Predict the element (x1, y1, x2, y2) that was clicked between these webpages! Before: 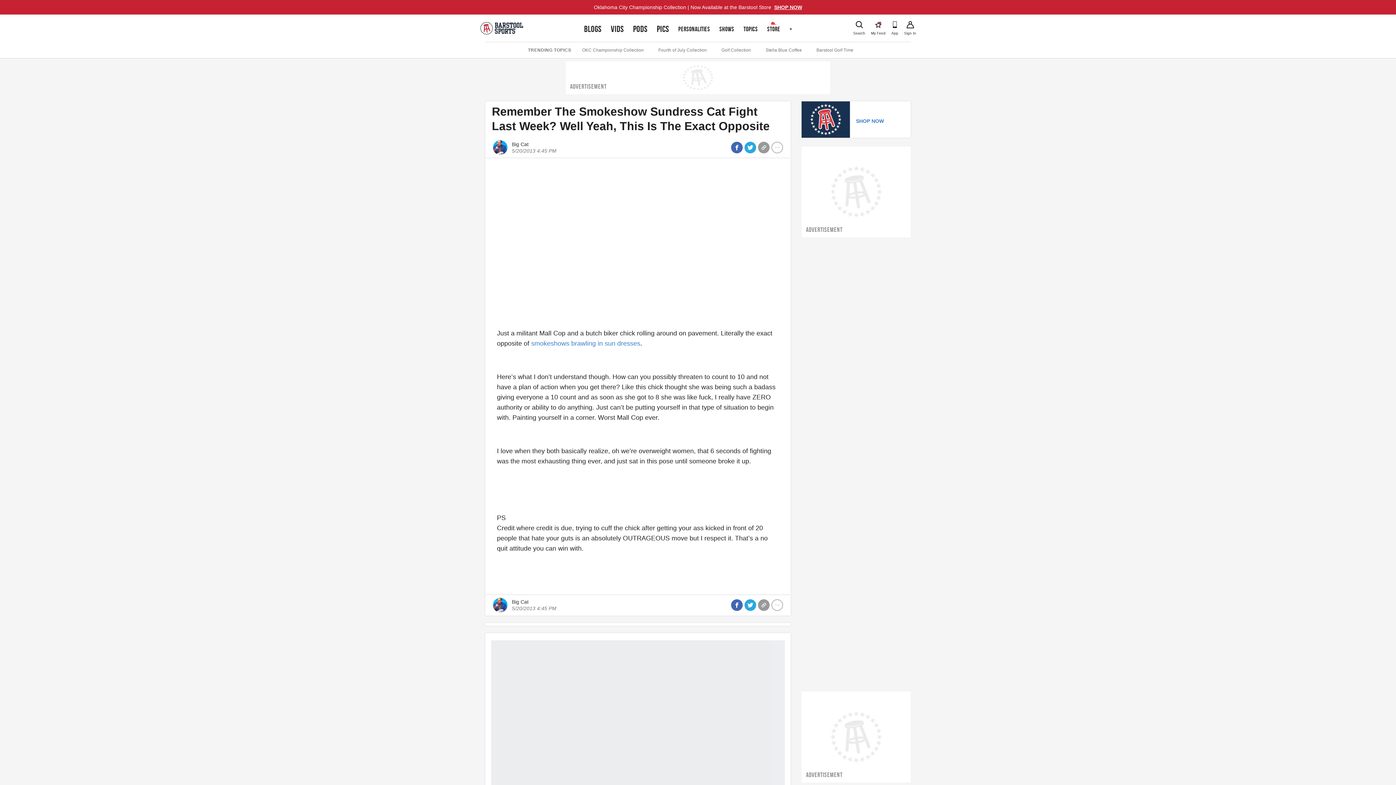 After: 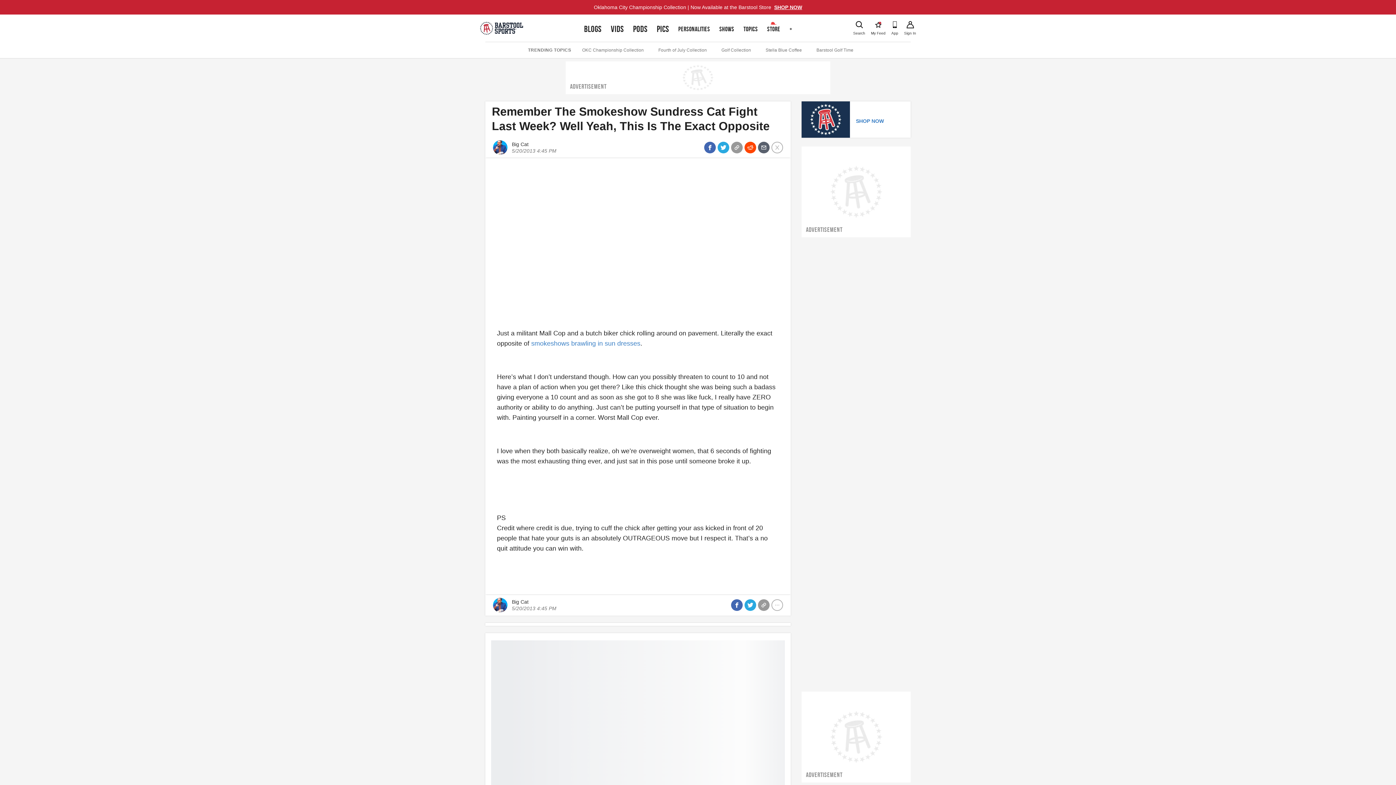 Action: bbox: (771, 141, 783, 153)